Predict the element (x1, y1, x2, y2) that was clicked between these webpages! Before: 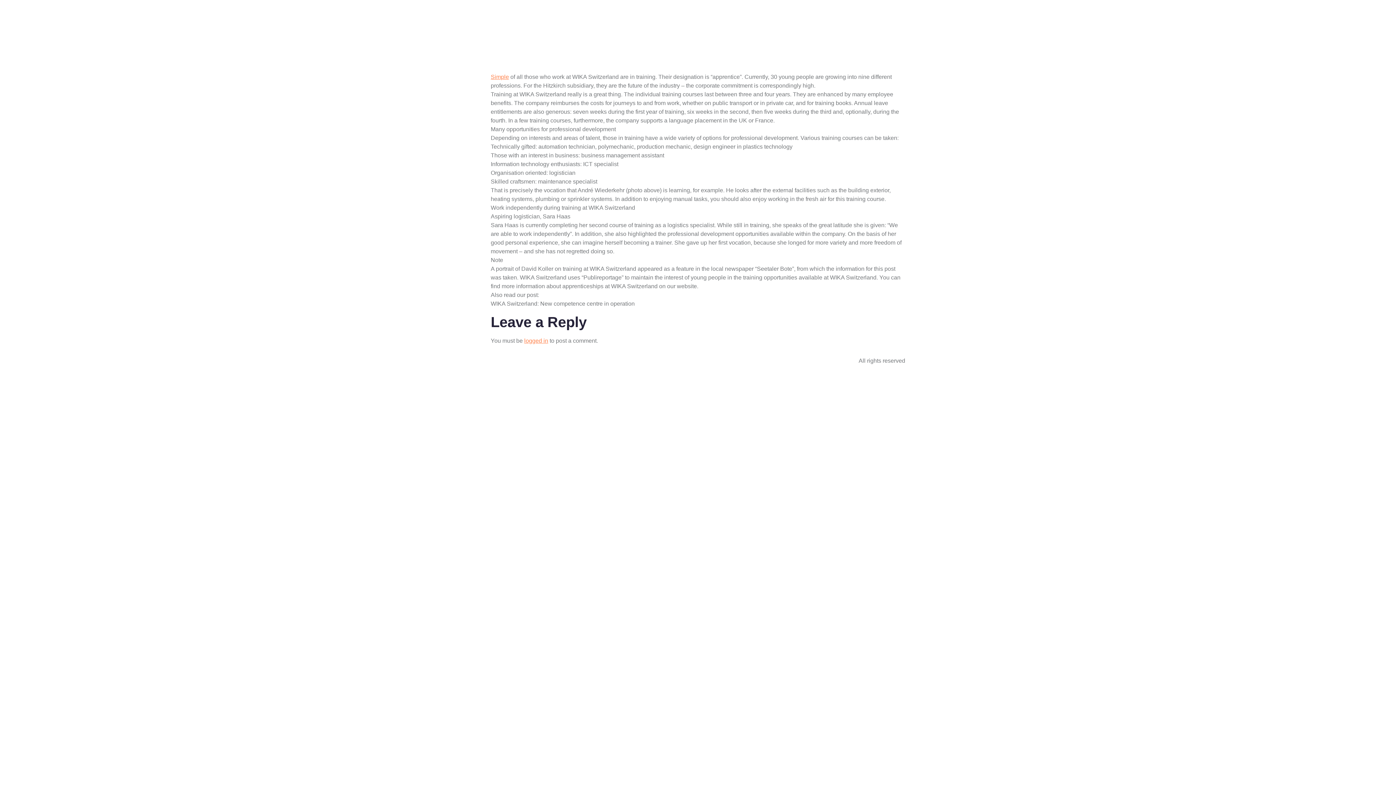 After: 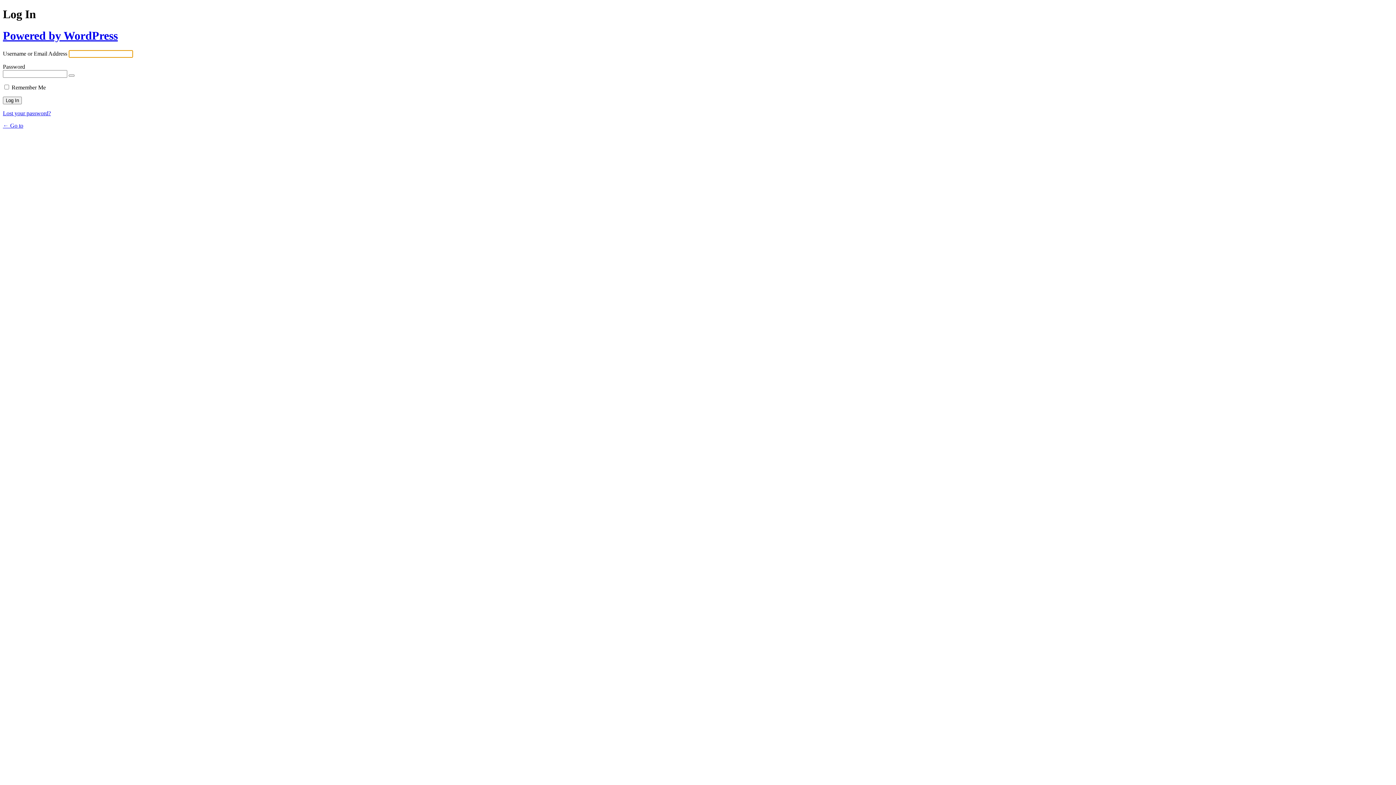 Action: bbox: (524, 337, 548, 344) label: logged in